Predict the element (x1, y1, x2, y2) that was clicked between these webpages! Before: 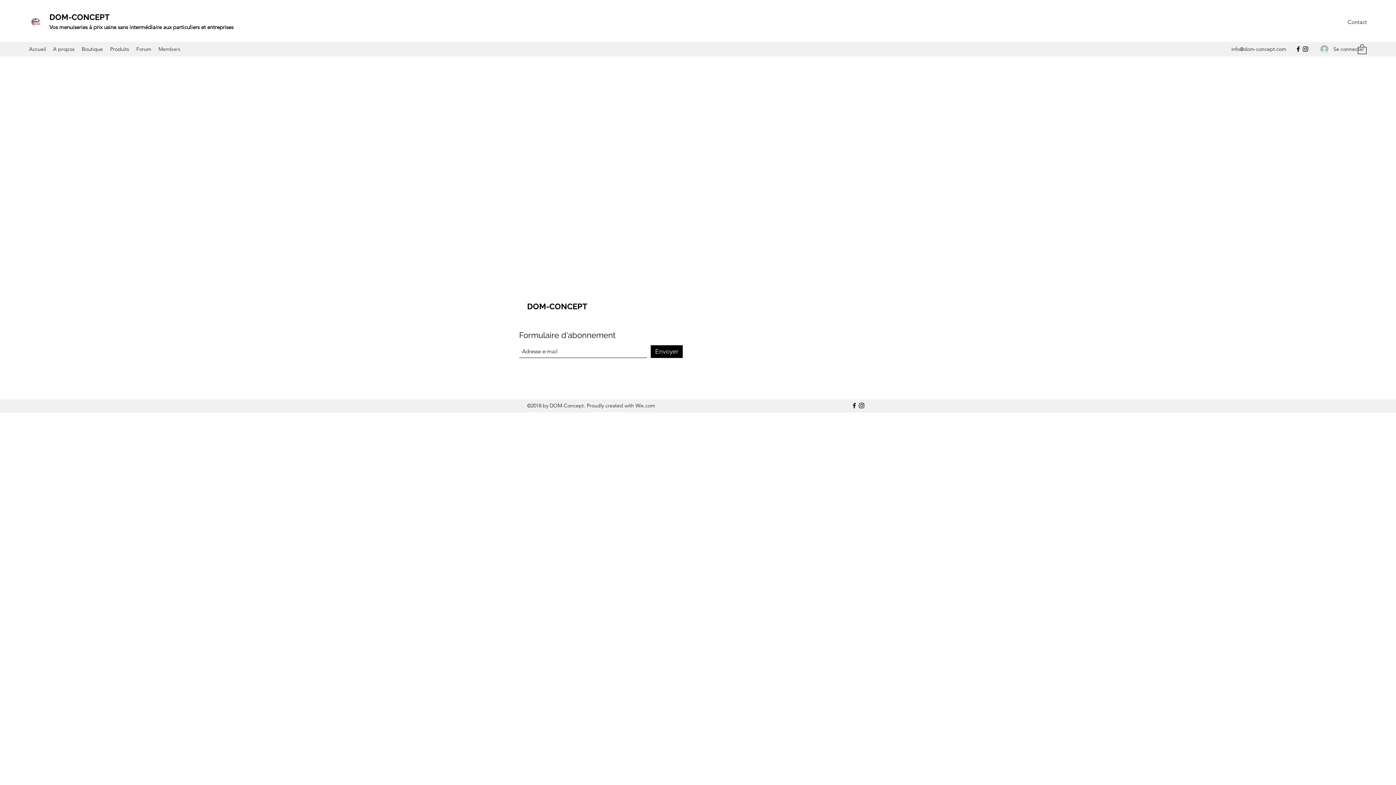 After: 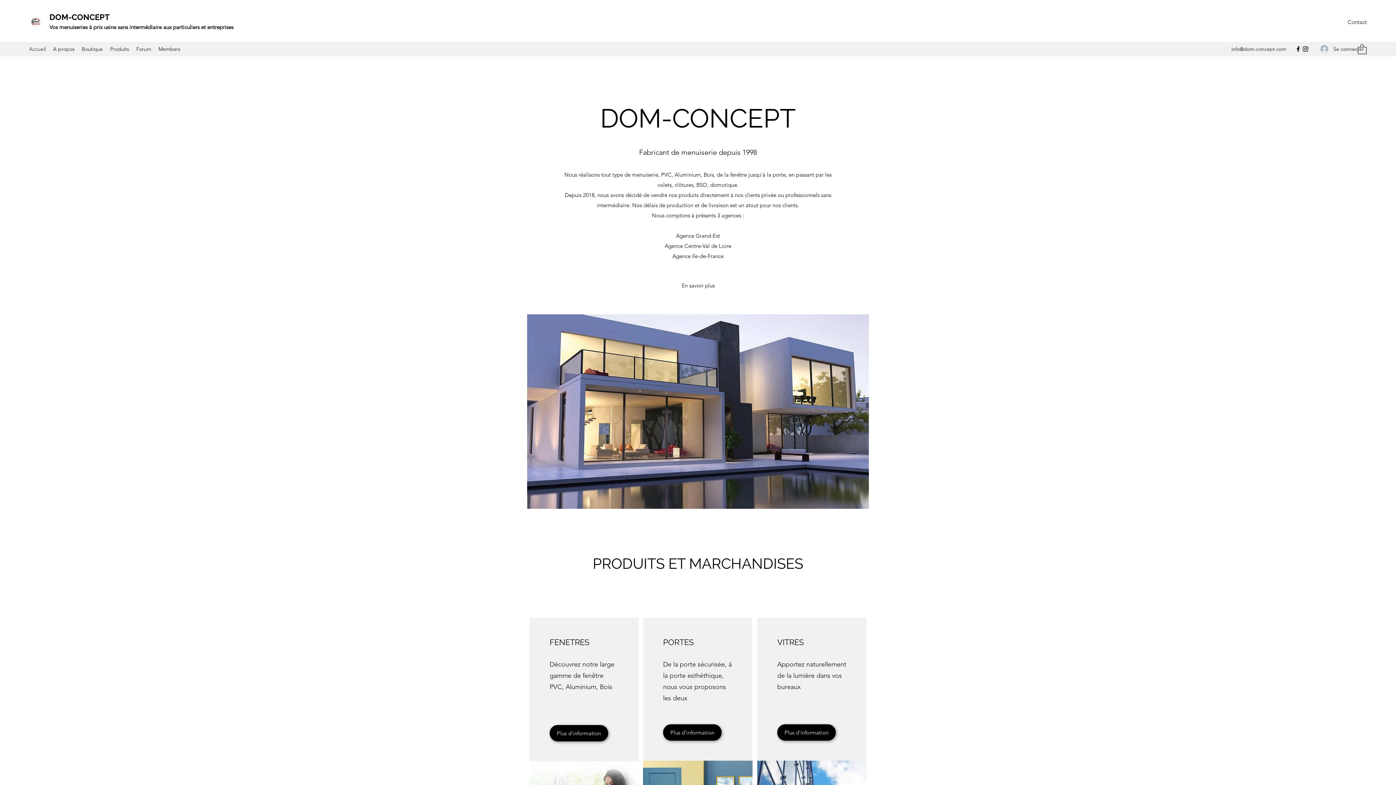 Action: bbox: (25, 43, 49, 54) label: Accueil